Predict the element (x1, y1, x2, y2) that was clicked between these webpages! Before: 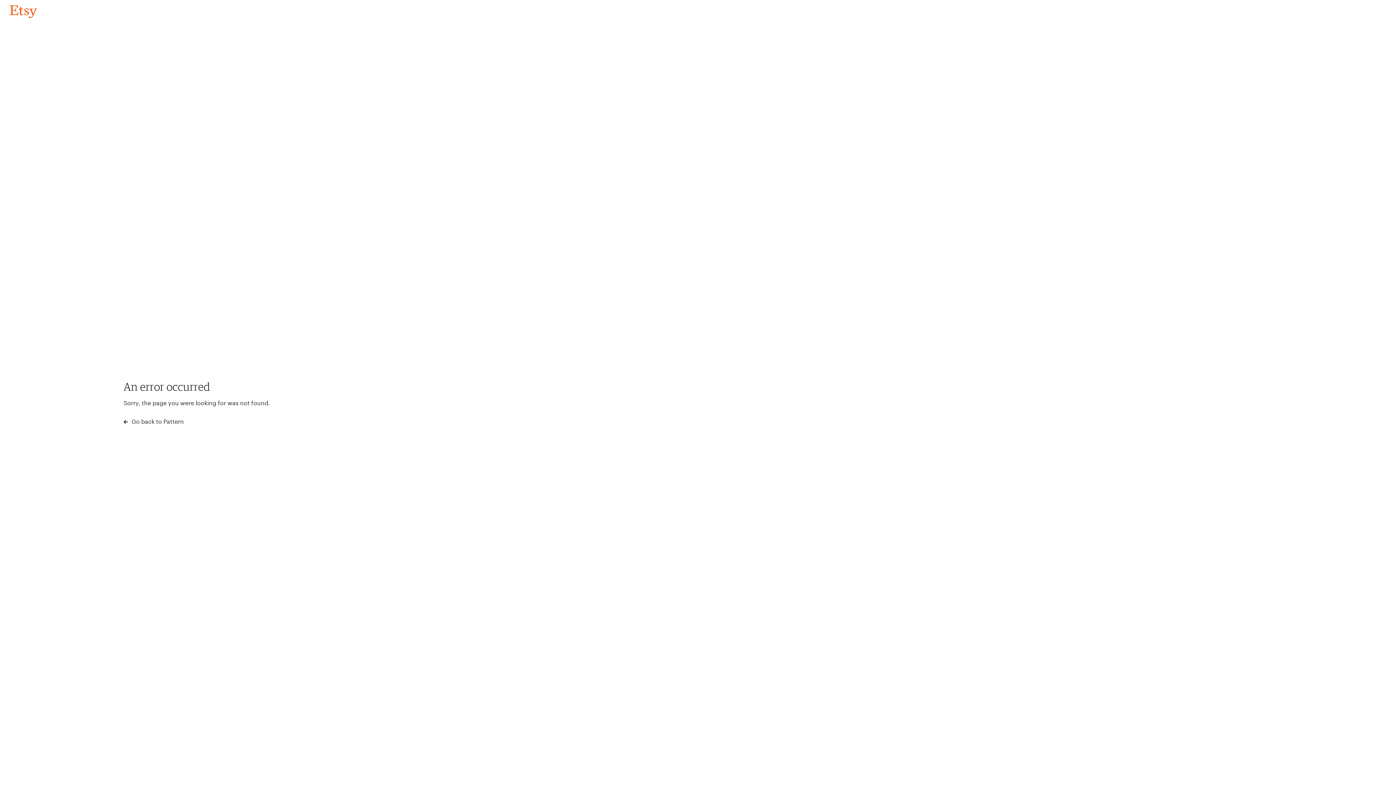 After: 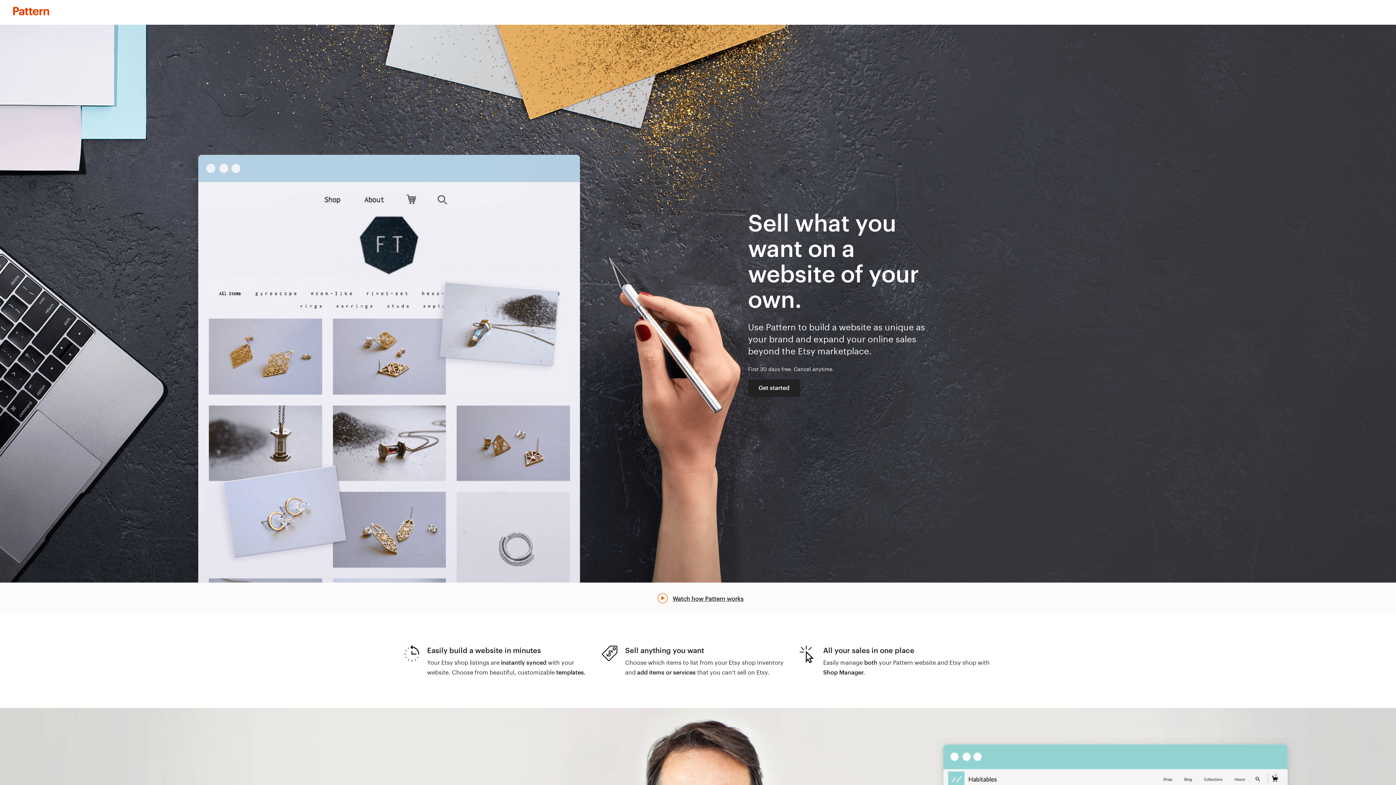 Action: bbox: (123, 417, 183, 426) label:  Go back to Pattern